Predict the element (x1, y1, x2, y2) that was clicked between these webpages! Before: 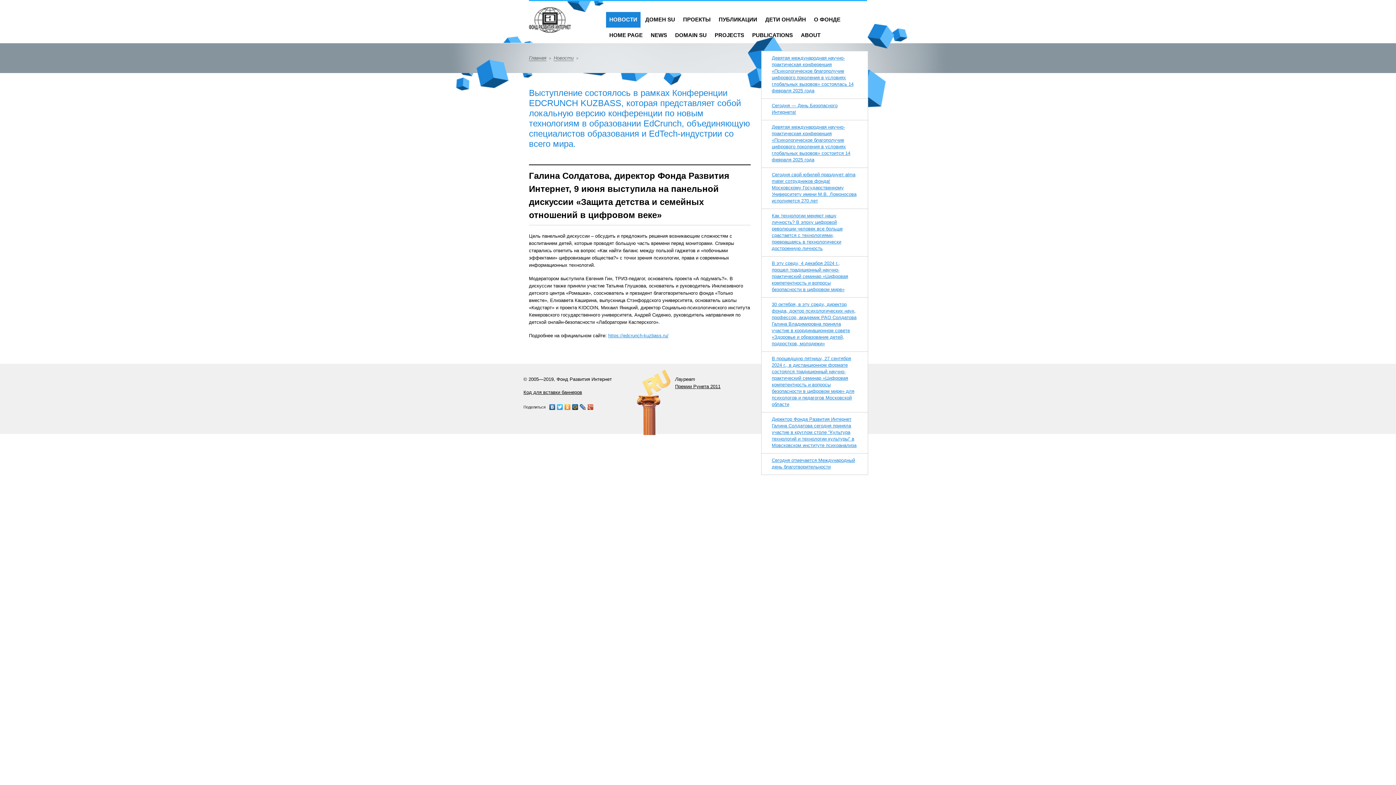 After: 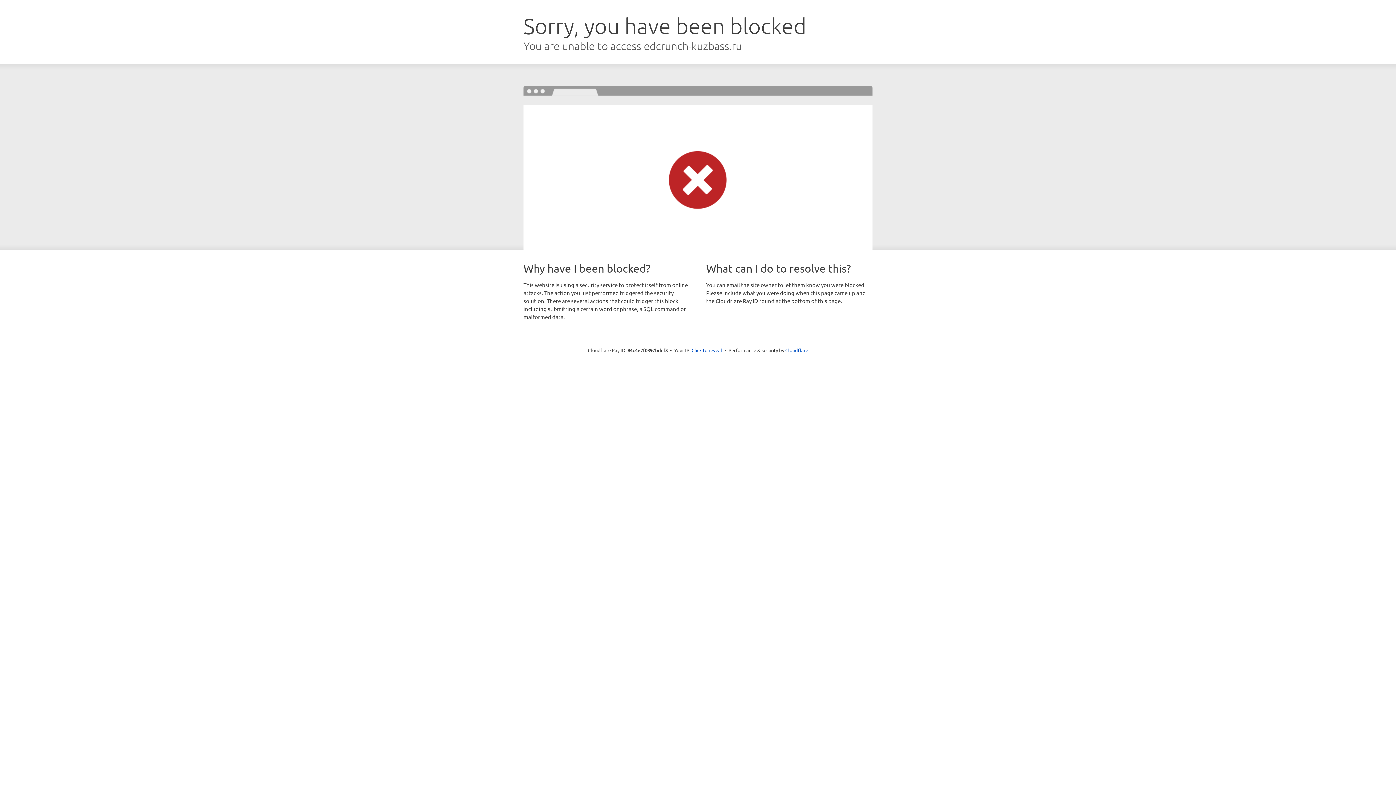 Action: label: https://edcrunch-kuzbass.ru/ bbox: (608, 333, 668, 338)